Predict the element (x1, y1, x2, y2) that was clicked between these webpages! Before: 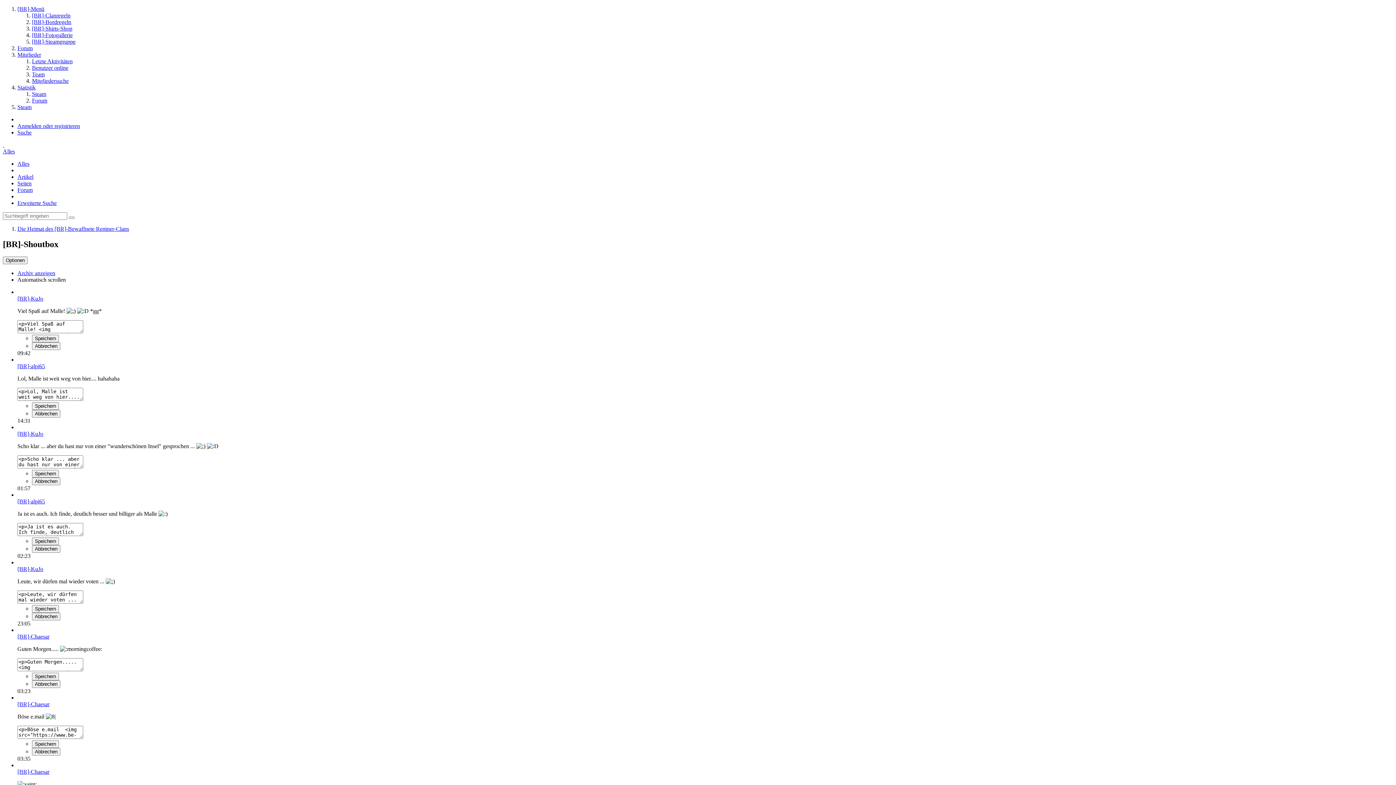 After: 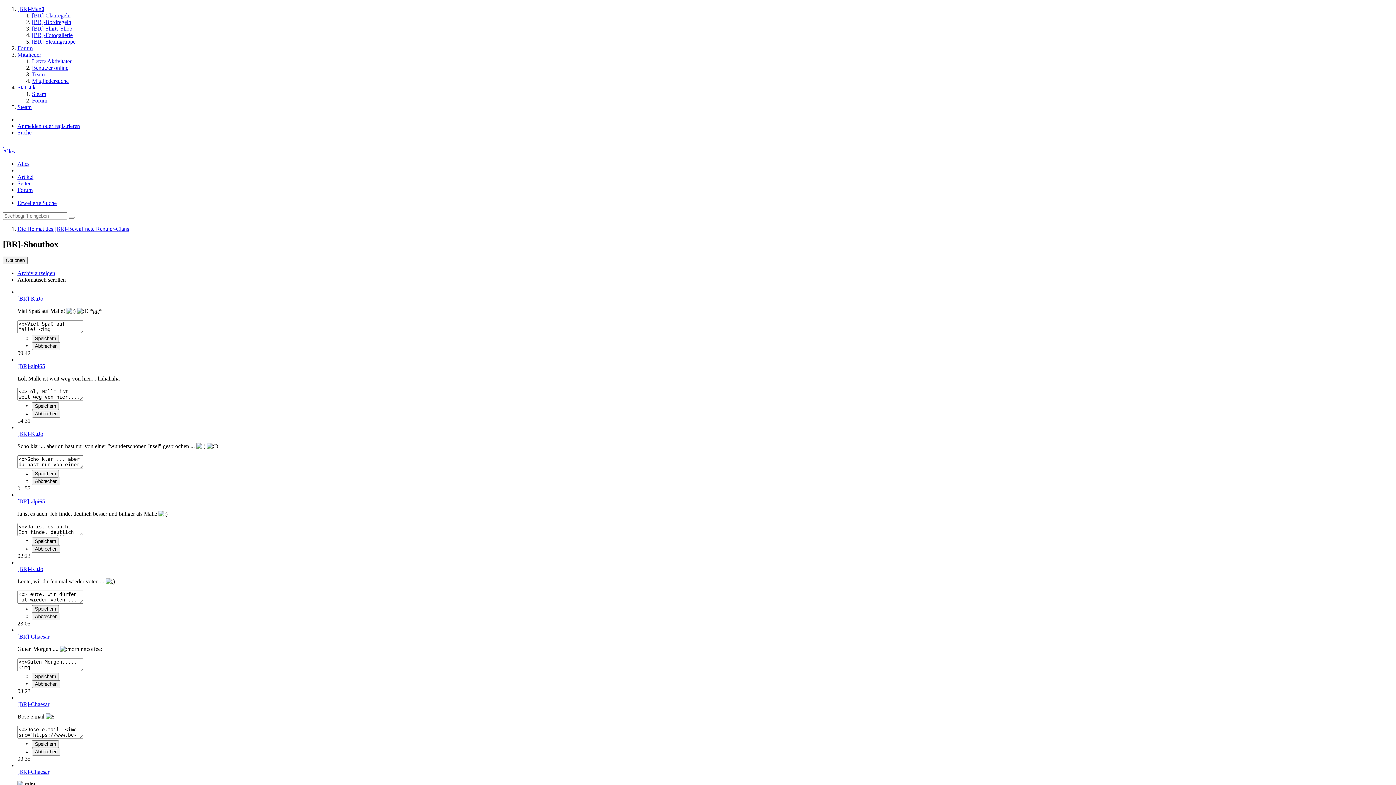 Action: label: Suche bbox: (17, 129, 31, 135)